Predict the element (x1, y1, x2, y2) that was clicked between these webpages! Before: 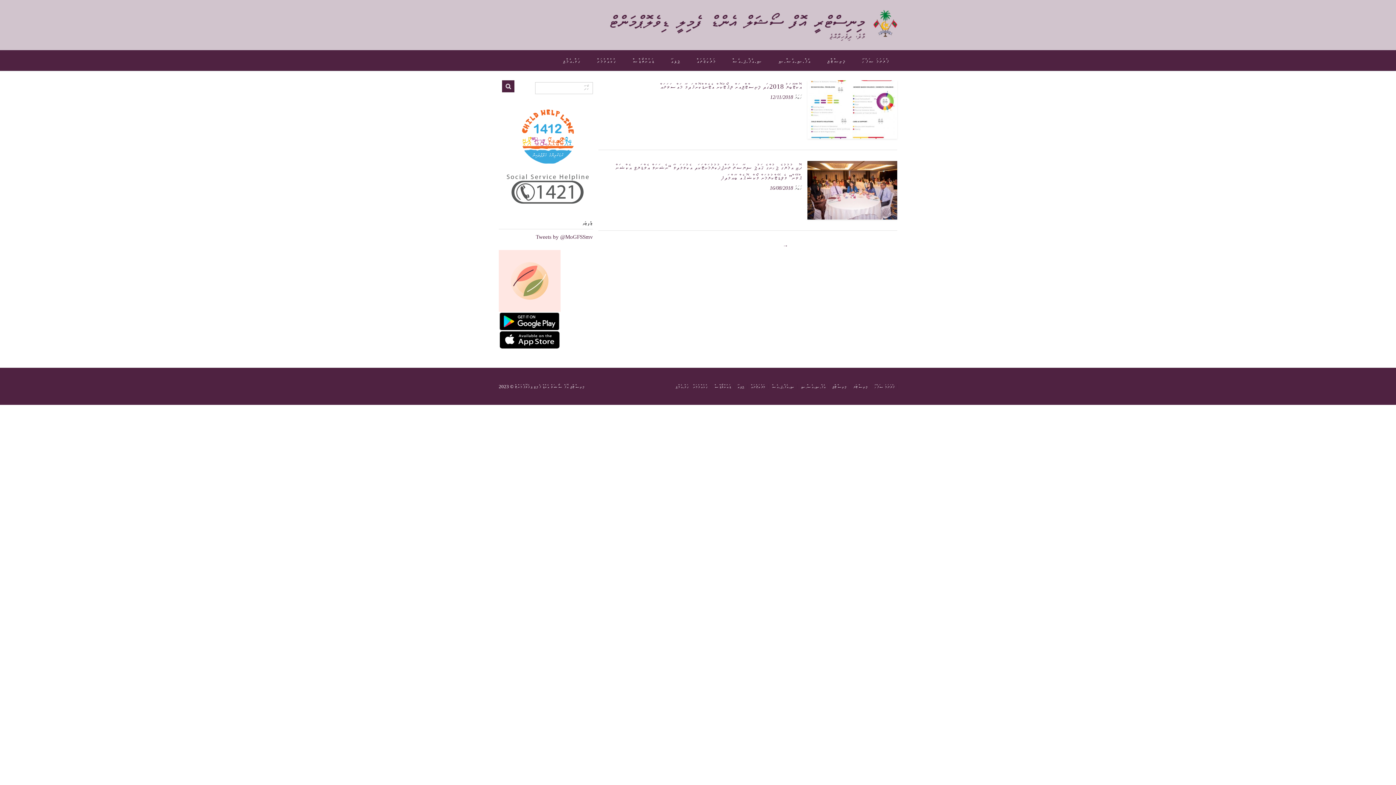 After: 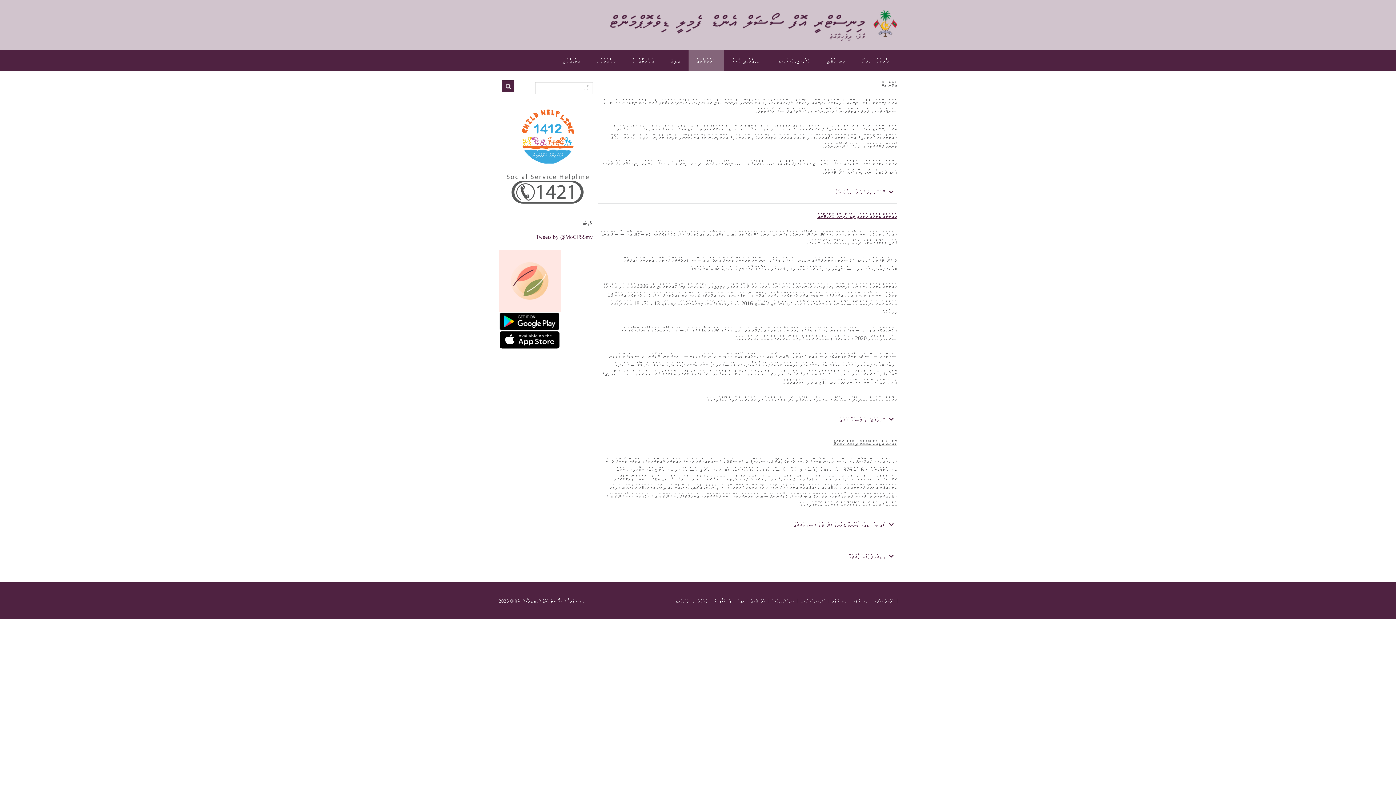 Action: label: މަރުކަޒުތައް bbox: (748, 384, 768, 389)